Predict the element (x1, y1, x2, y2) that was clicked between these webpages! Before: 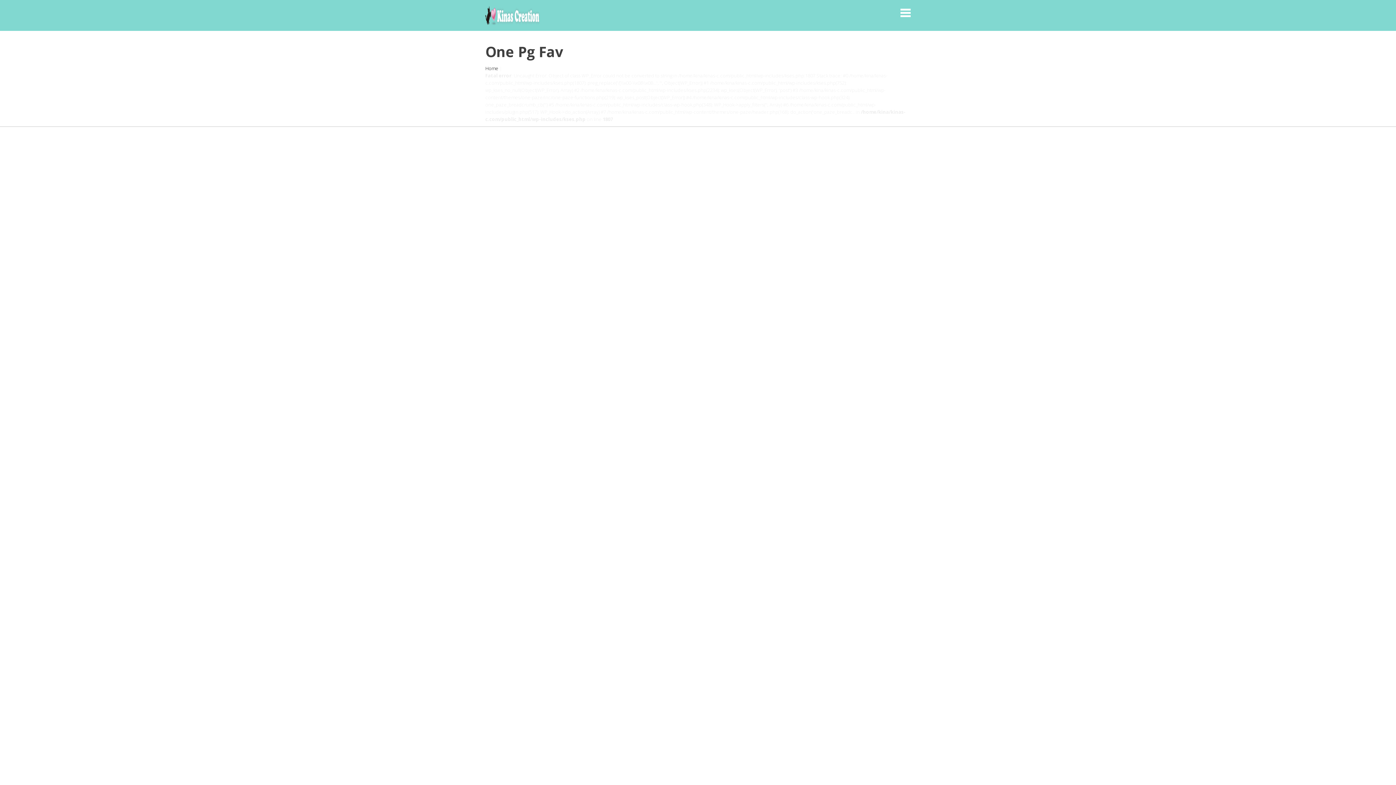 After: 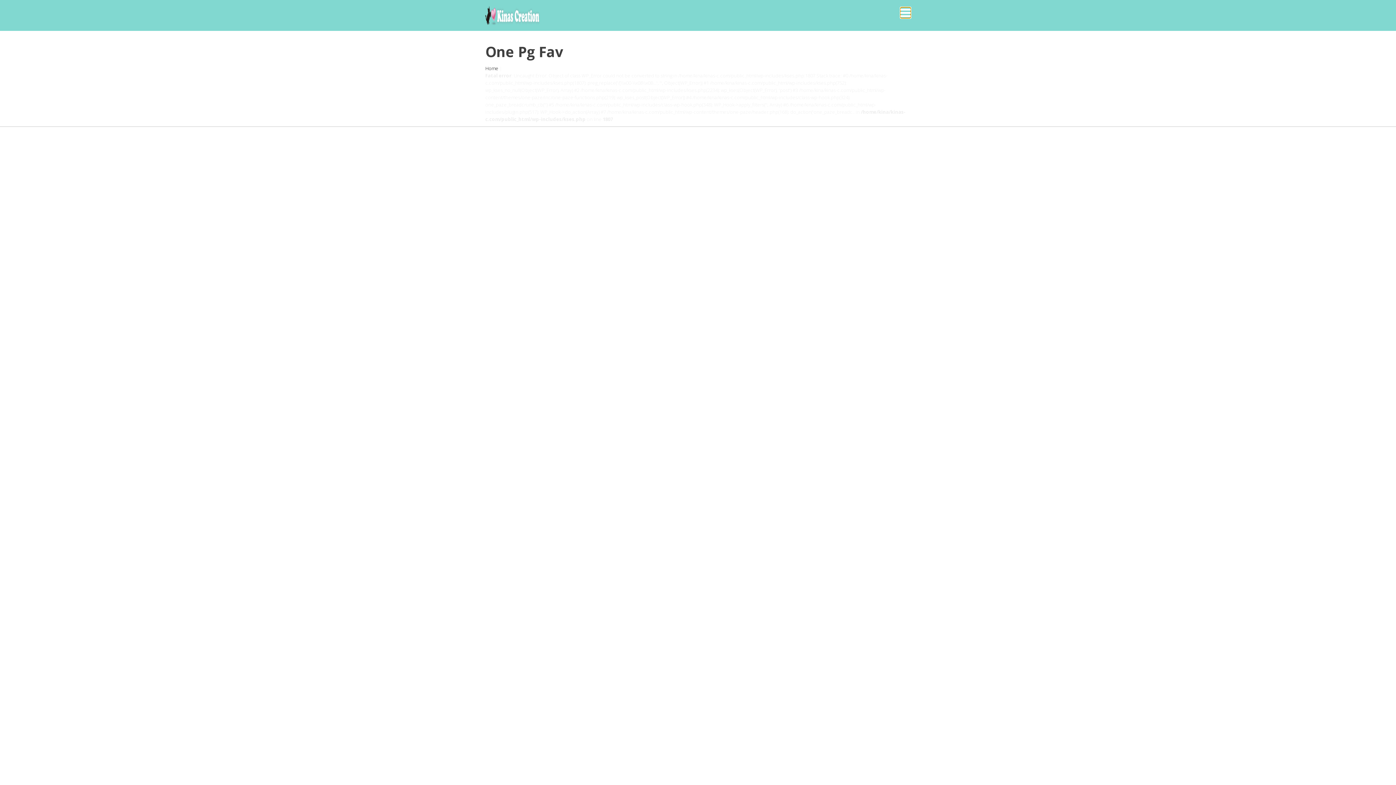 Action: bbox: (900, 7, 910, 18)